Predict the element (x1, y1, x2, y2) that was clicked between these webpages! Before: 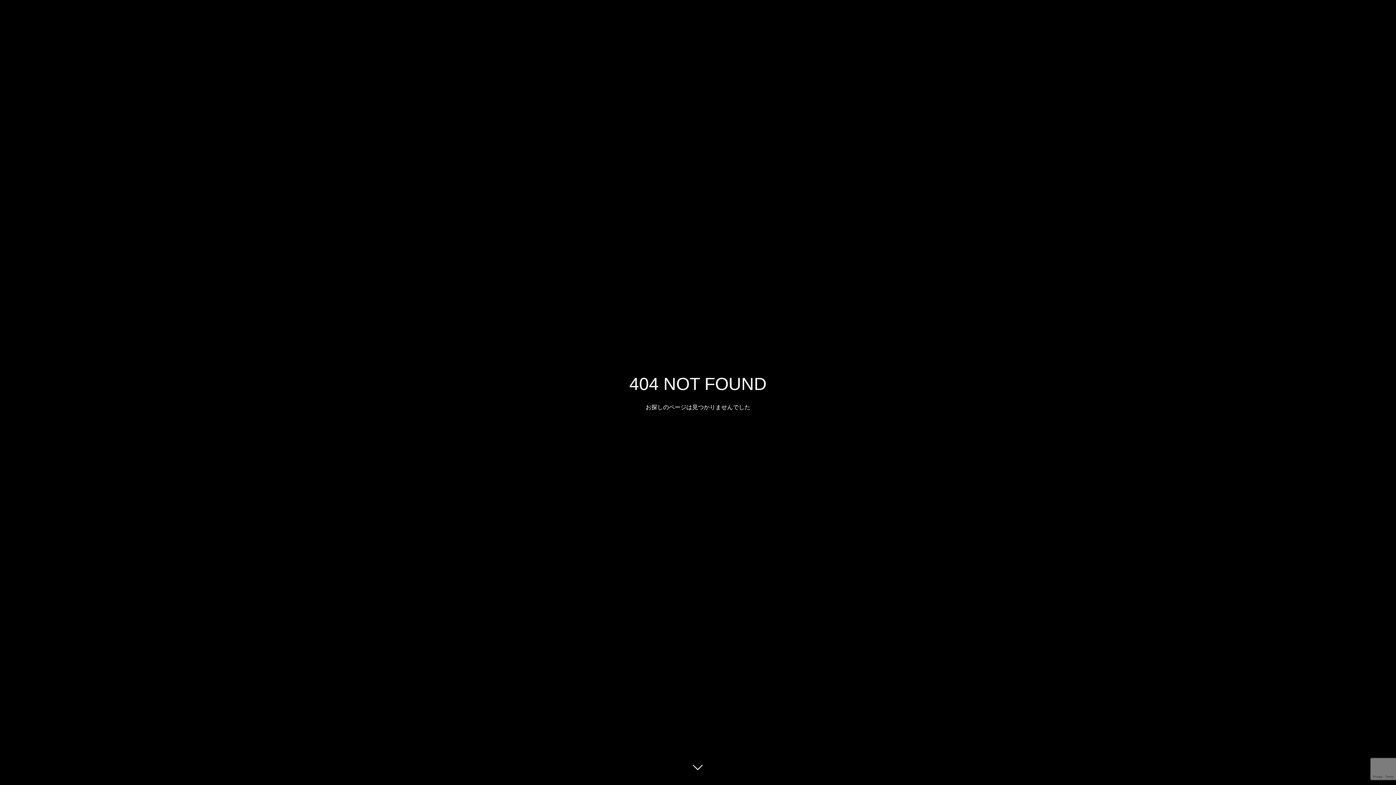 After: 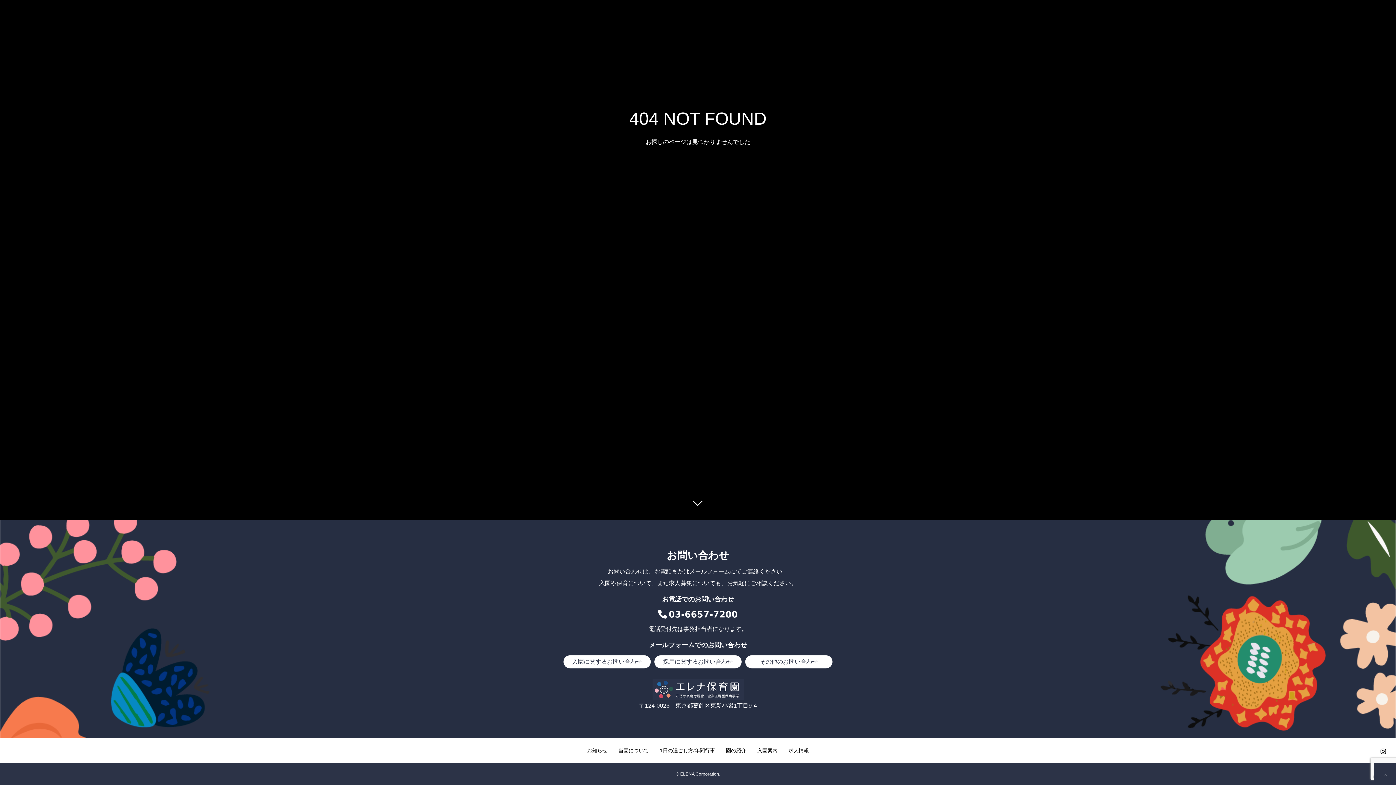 Action: bbox: (687, 760, 709, 781)